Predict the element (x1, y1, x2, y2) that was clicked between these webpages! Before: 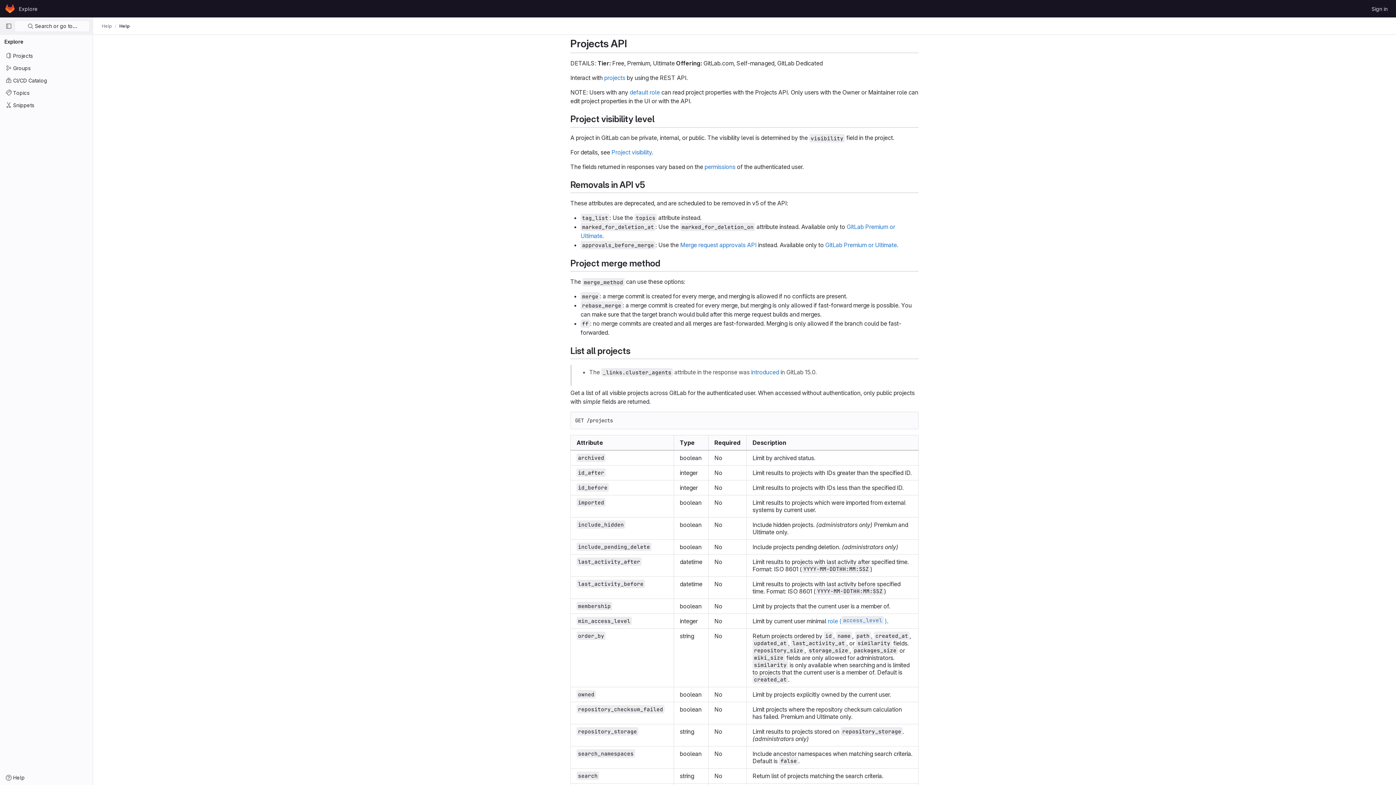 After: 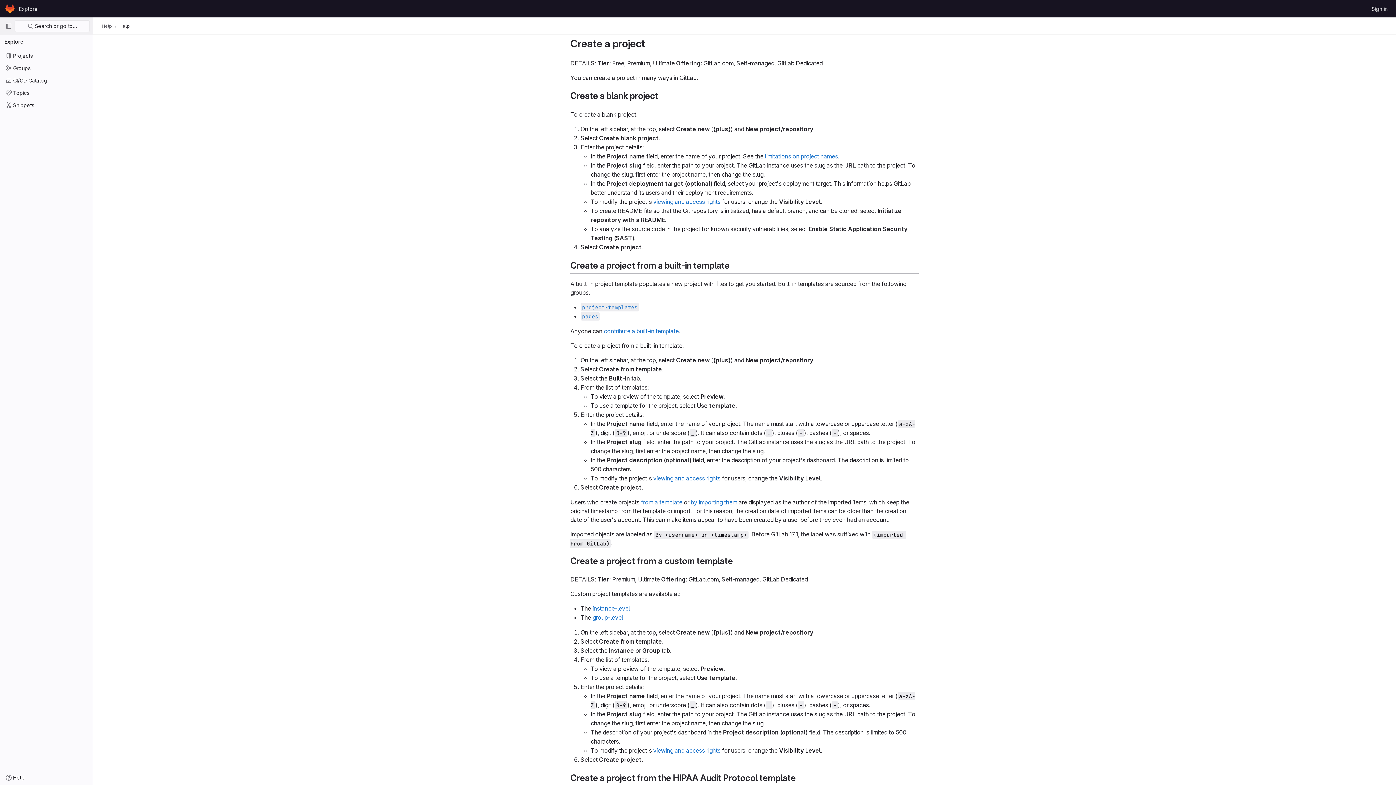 Action: label: projects bbox: (604, 74, 625, 81)